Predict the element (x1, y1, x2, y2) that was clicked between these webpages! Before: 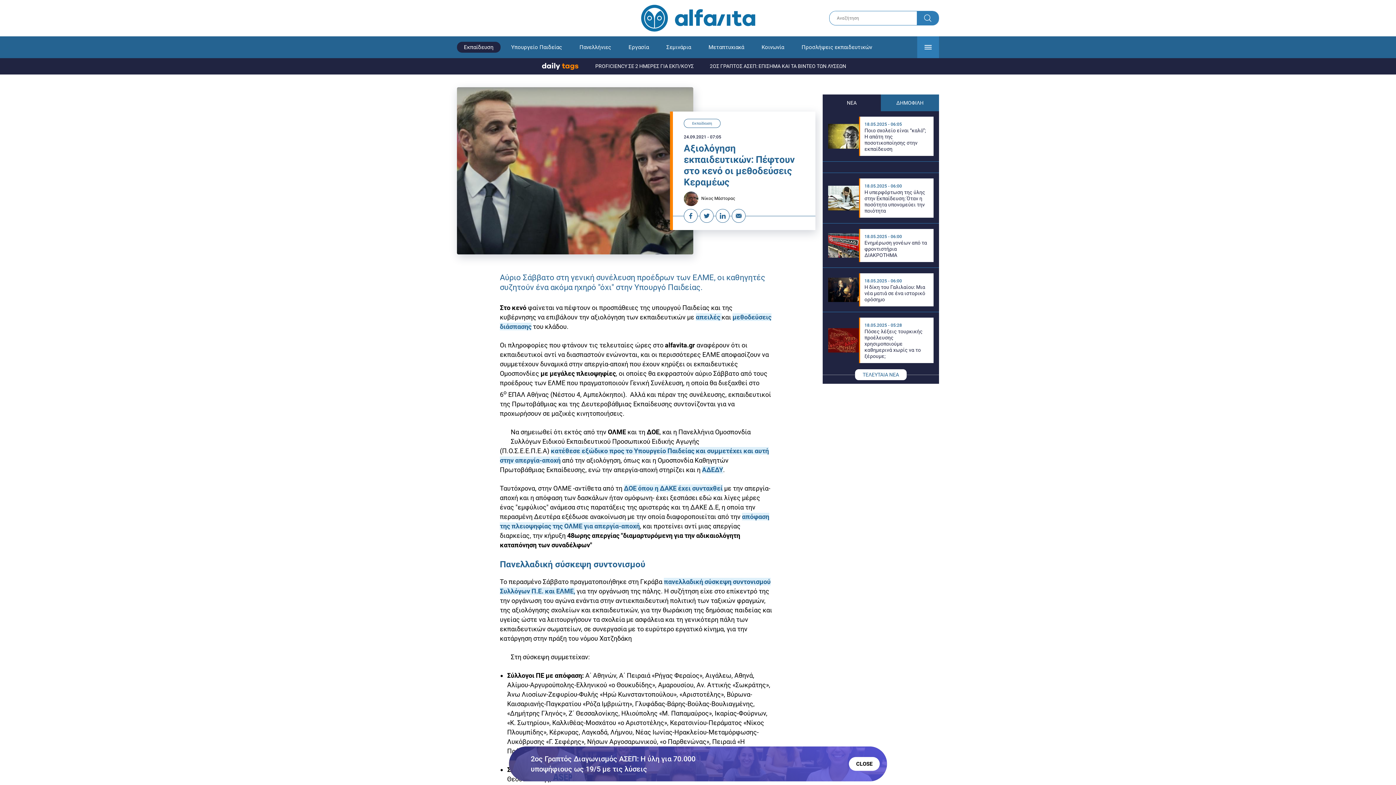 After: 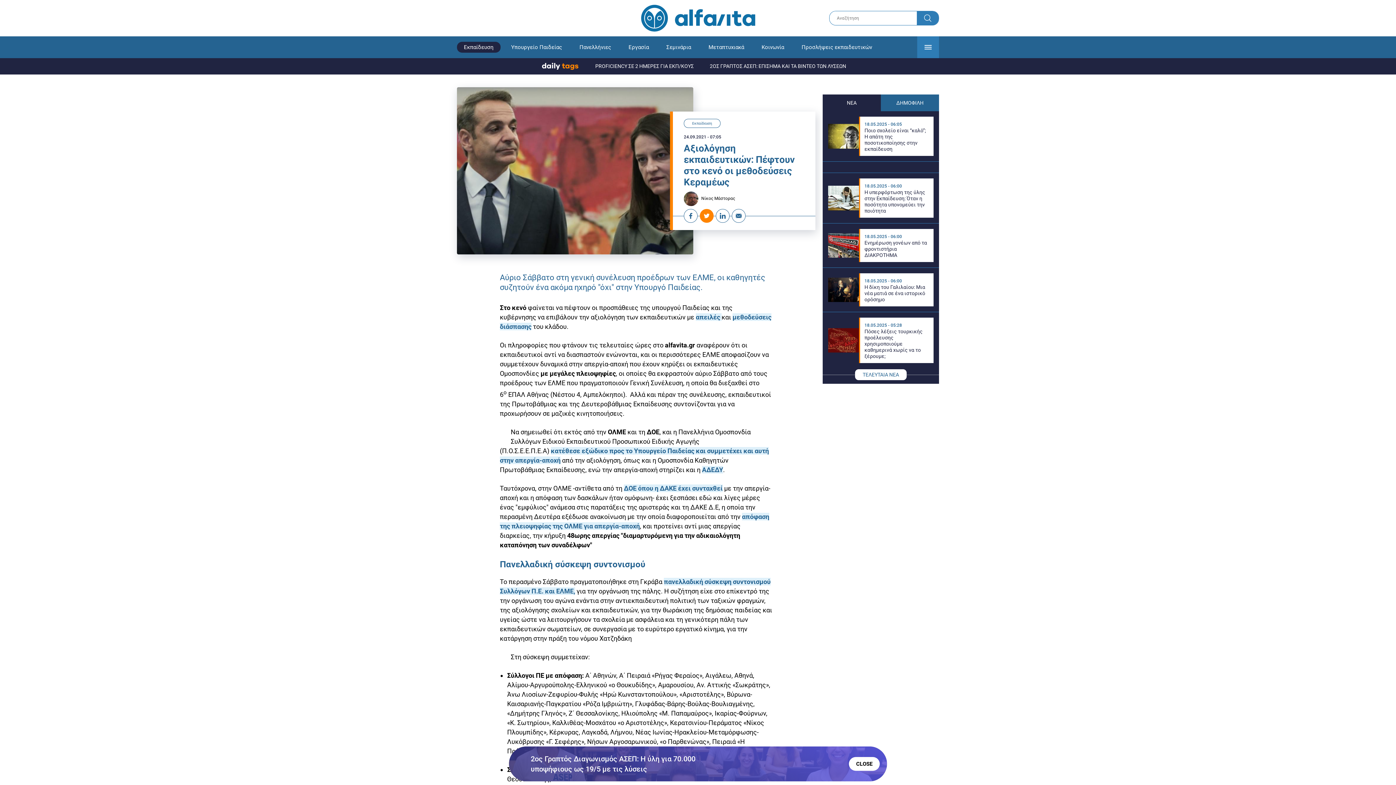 Action: label:  Twitter bbox: (700, 209, 713, 222)